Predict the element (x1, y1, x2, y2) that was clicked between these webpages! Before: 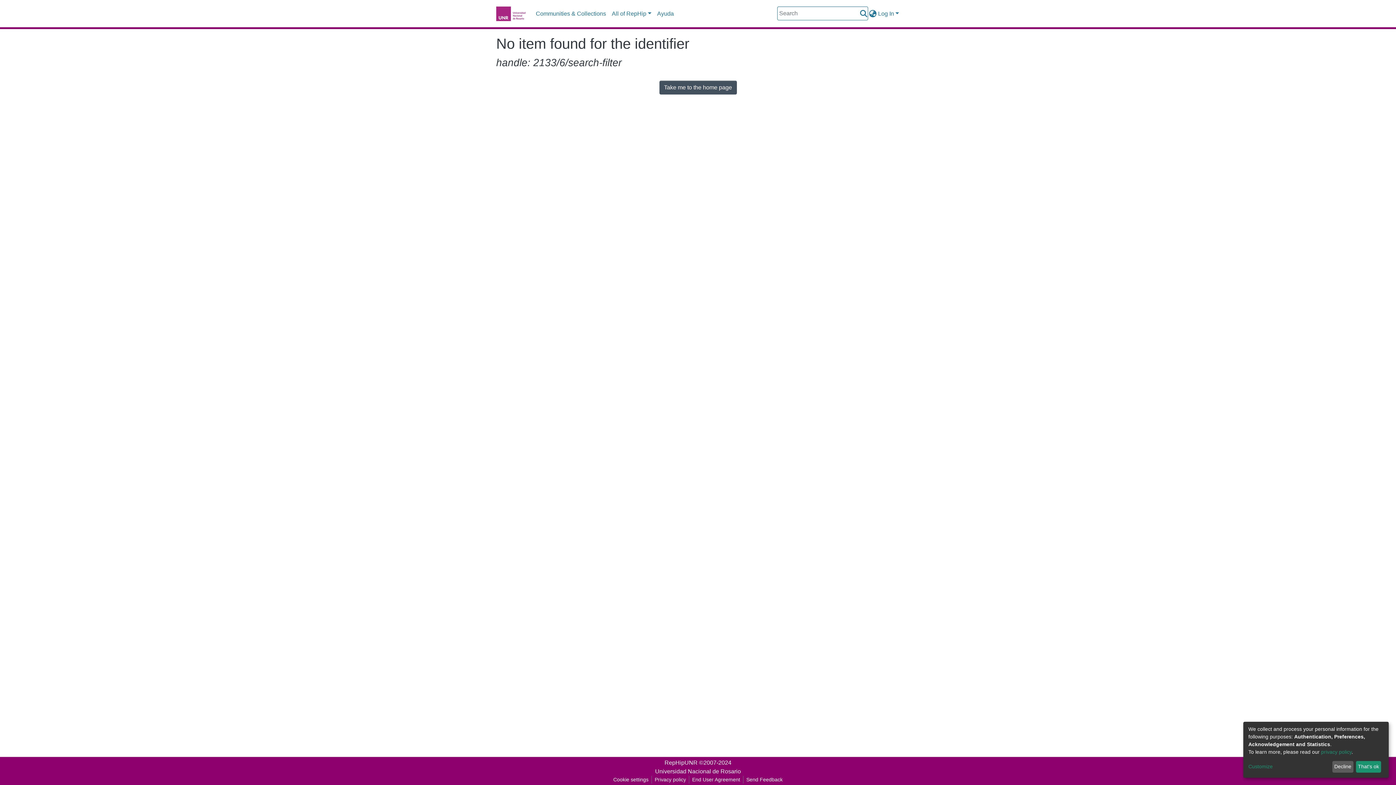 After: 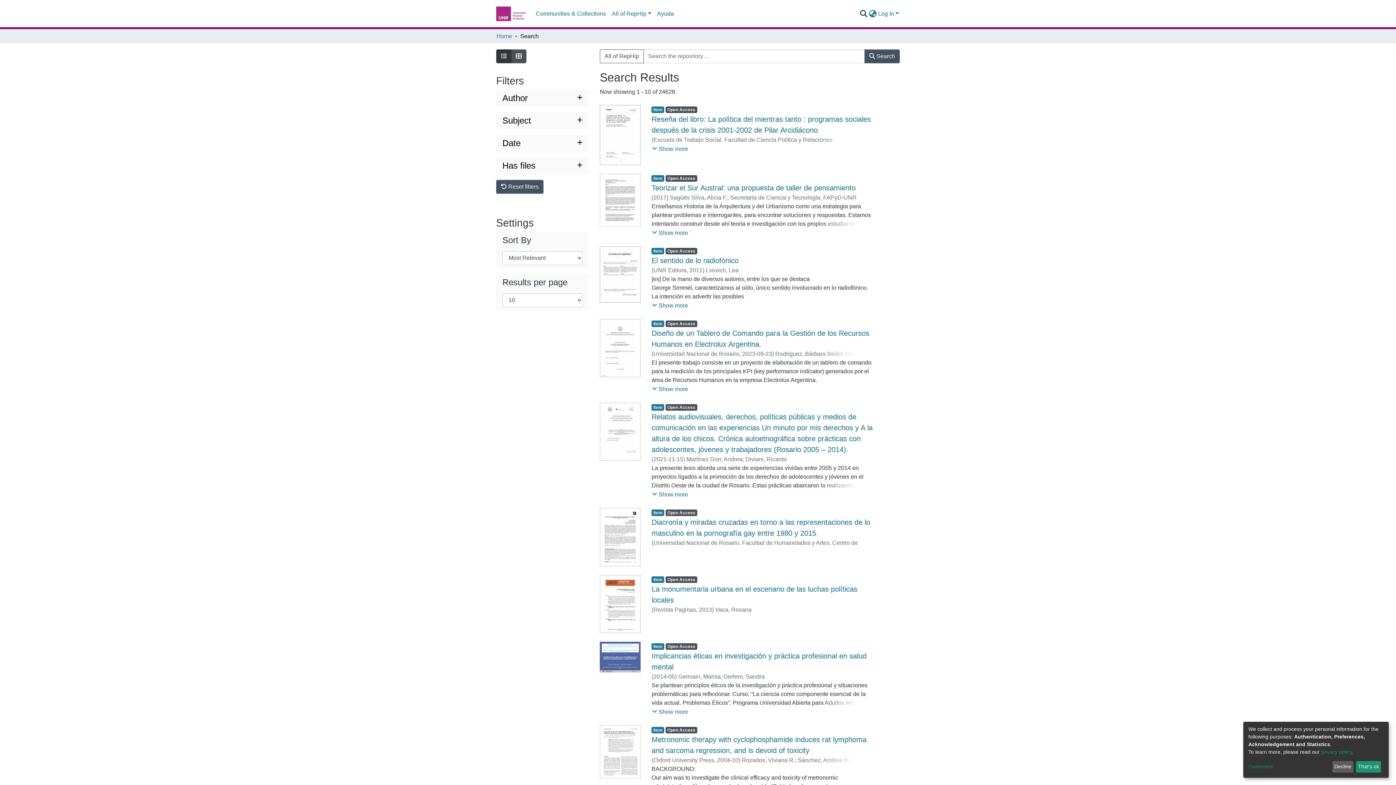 Action: bbox: (859, 9, 868, 18) label: Submit search